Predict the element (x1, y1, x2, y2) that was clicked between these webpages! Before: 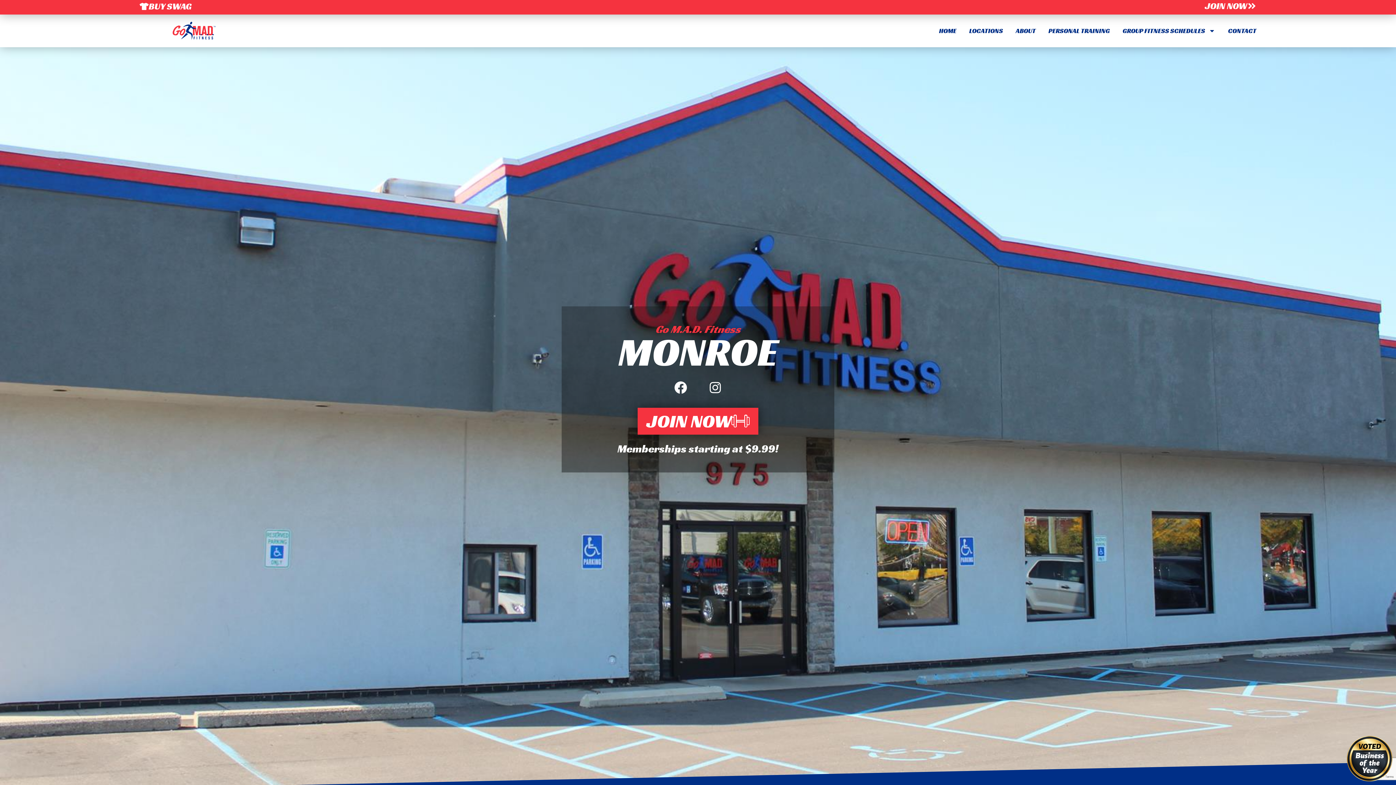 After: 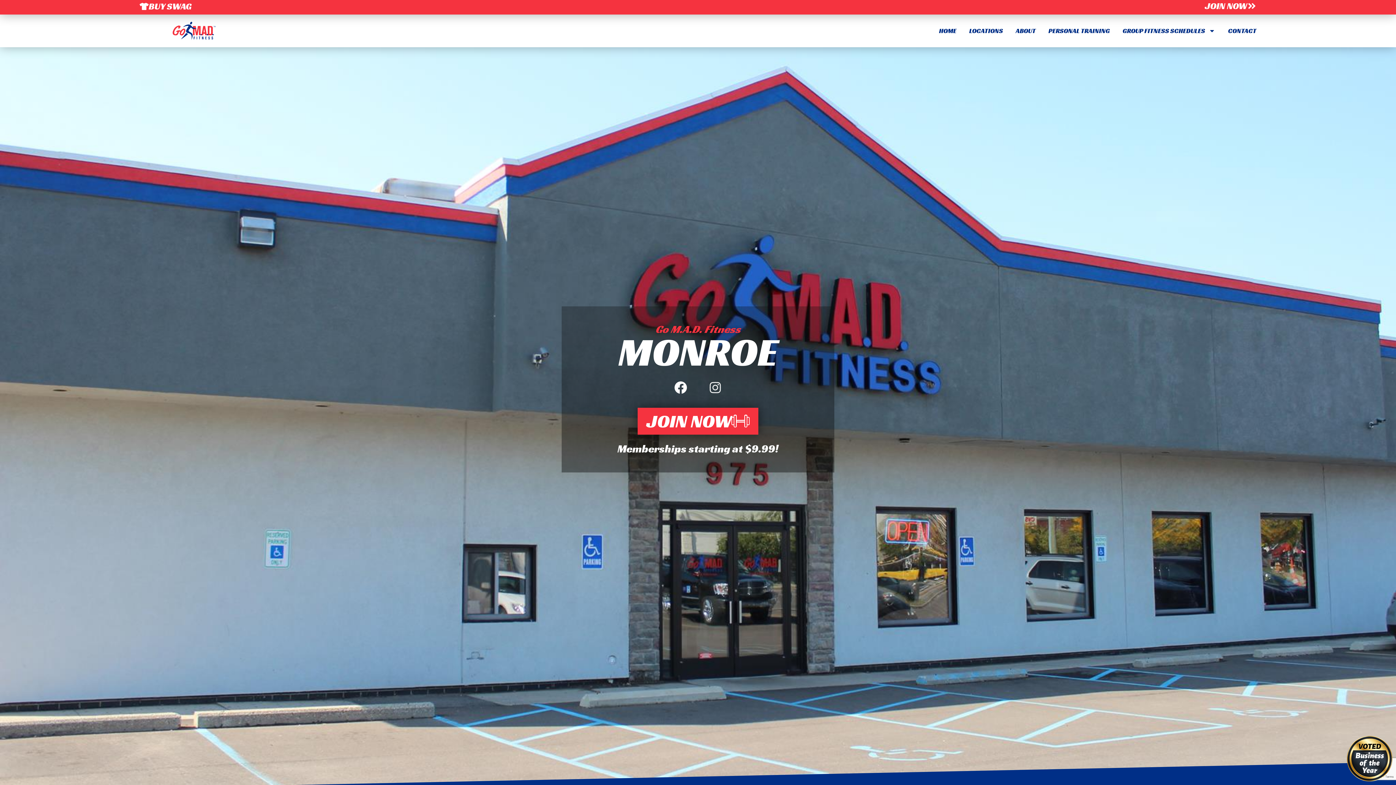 Action: bbox: (702, 375, 728, 400) label: Instagram